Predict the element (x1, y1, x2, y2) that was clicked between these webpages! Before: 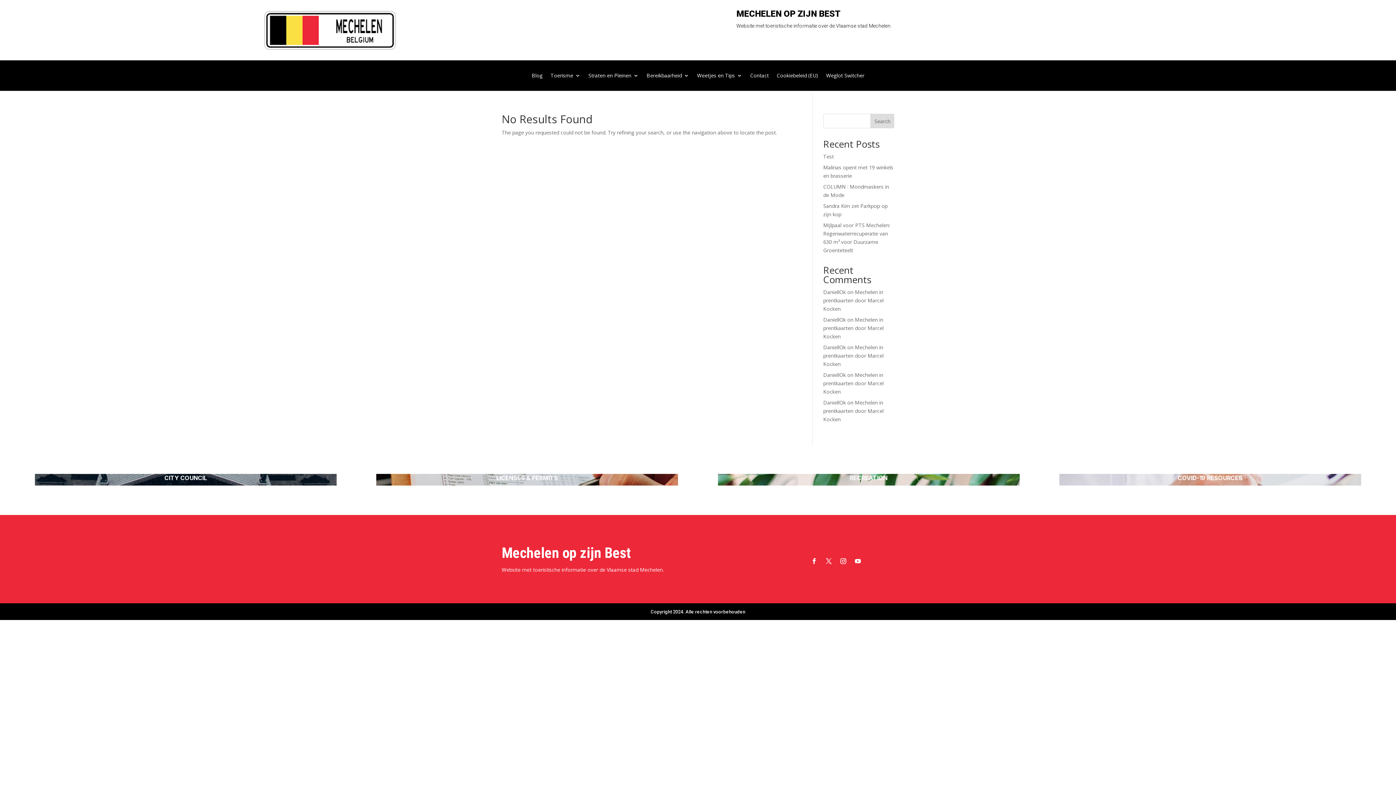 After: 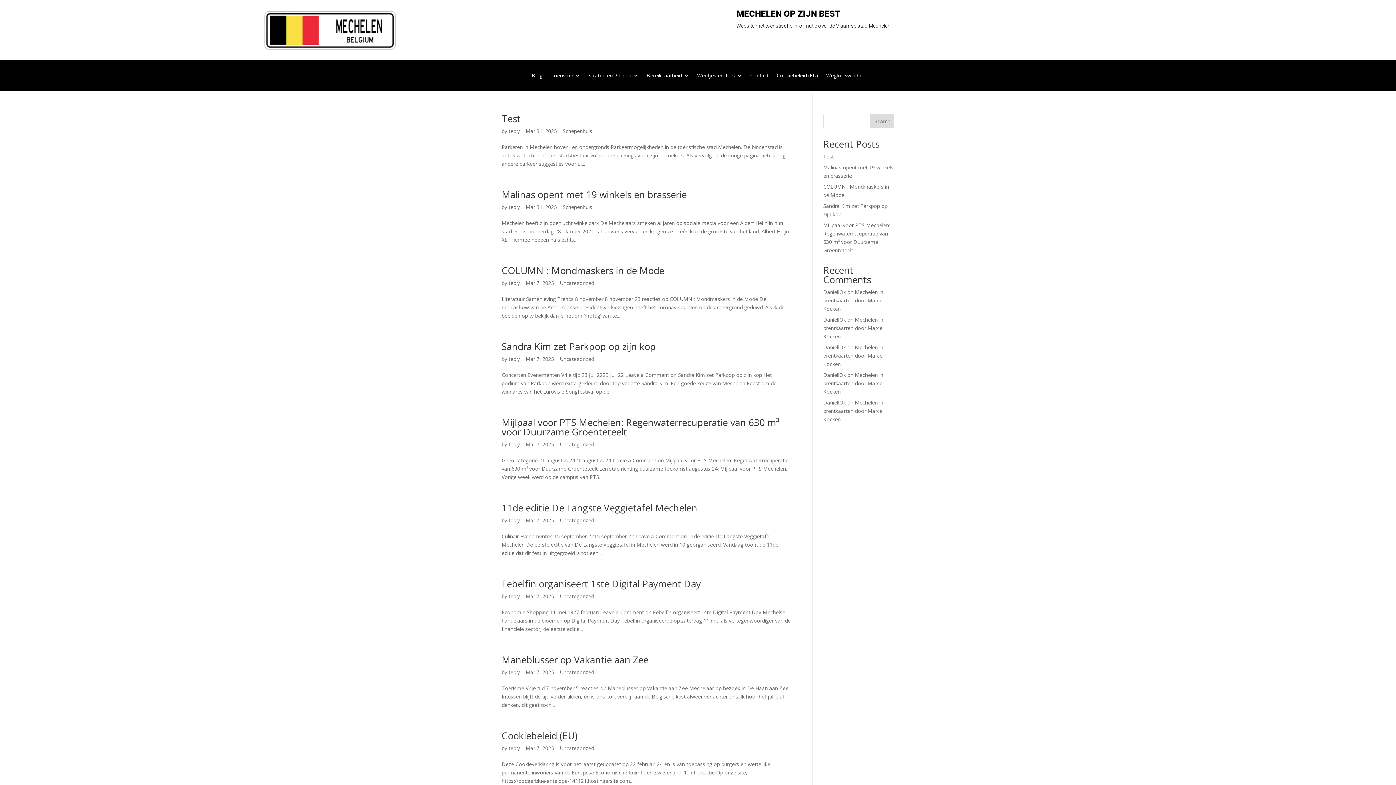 Action: label: Blog bbox: (531, 73, 542, 81)